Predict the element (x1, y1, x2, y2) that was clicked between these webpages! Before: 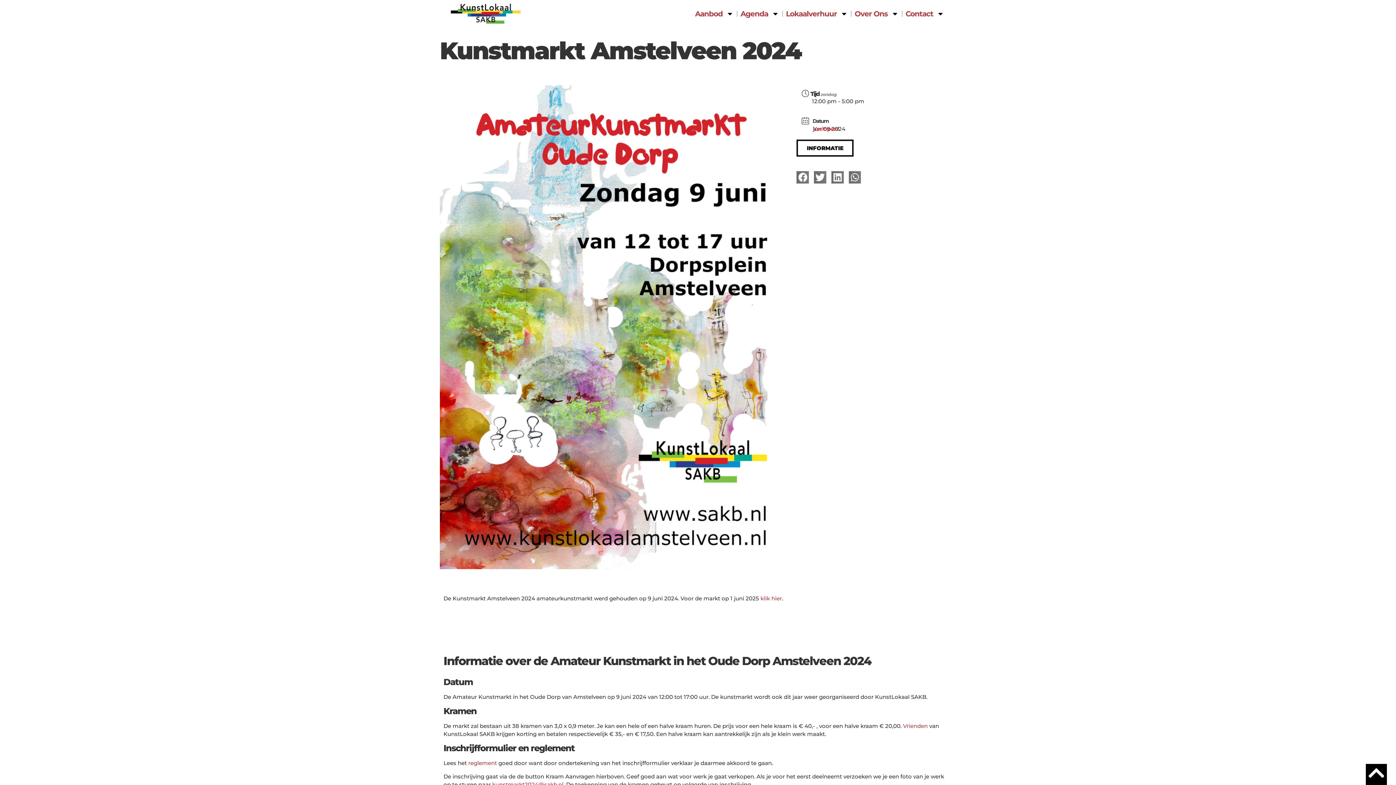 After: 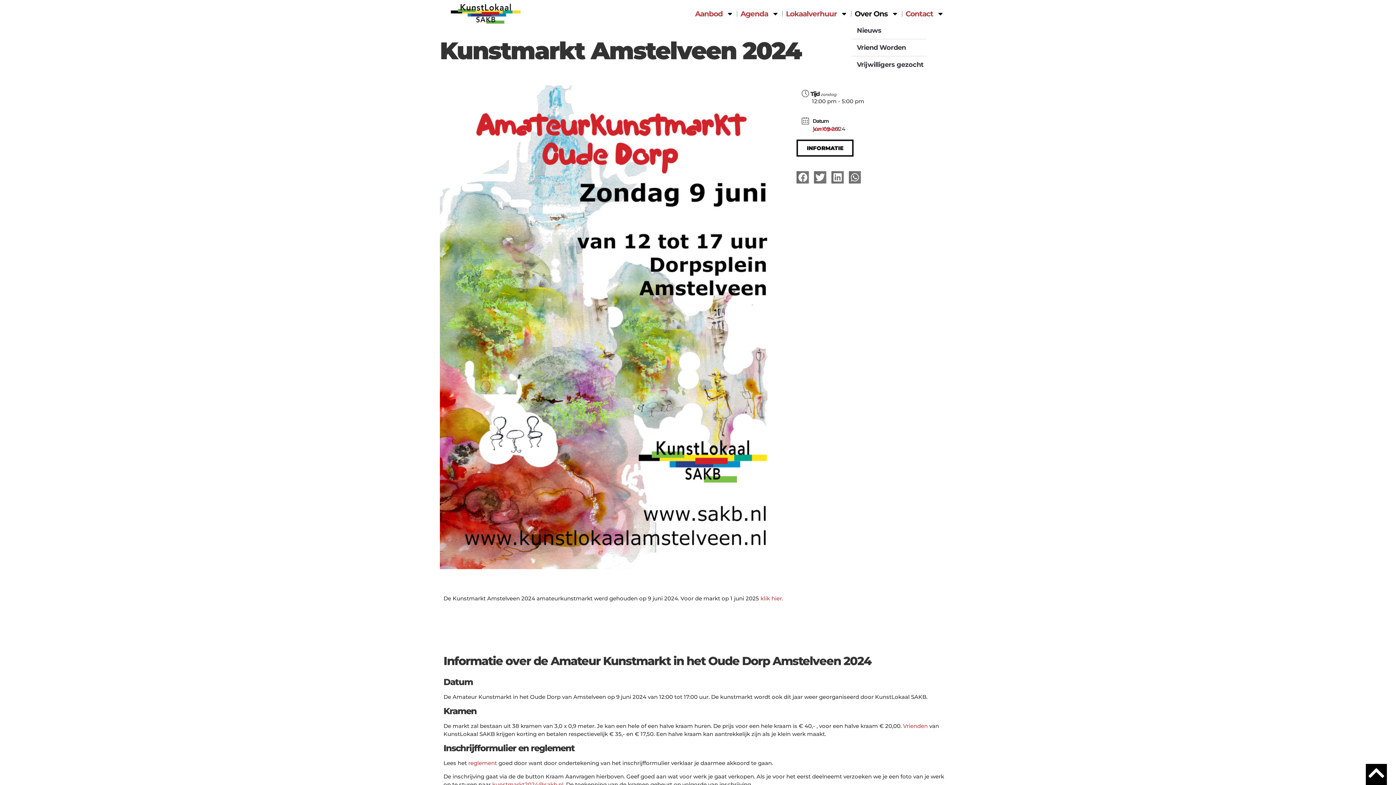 Action: bbox: (851, 5, 902, 22) label: Over Ons